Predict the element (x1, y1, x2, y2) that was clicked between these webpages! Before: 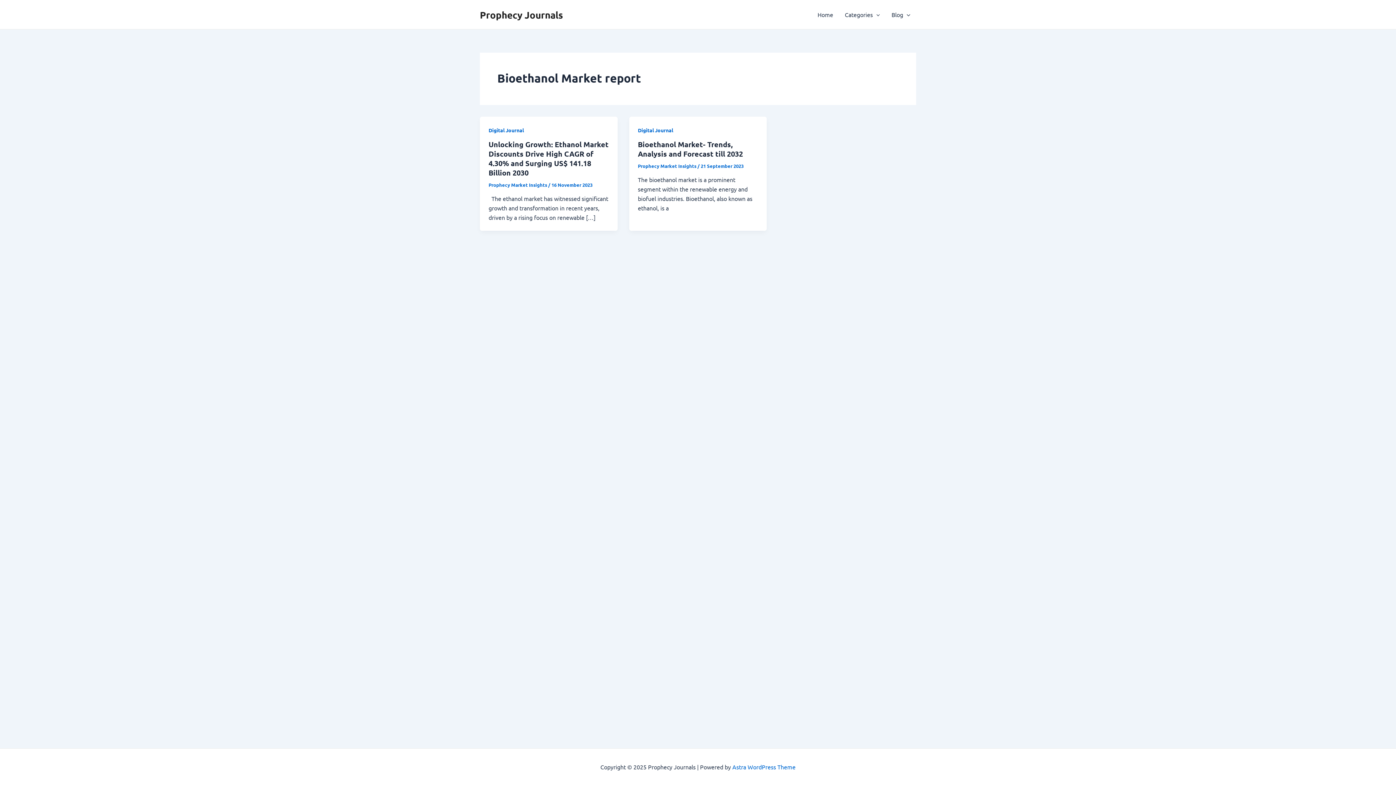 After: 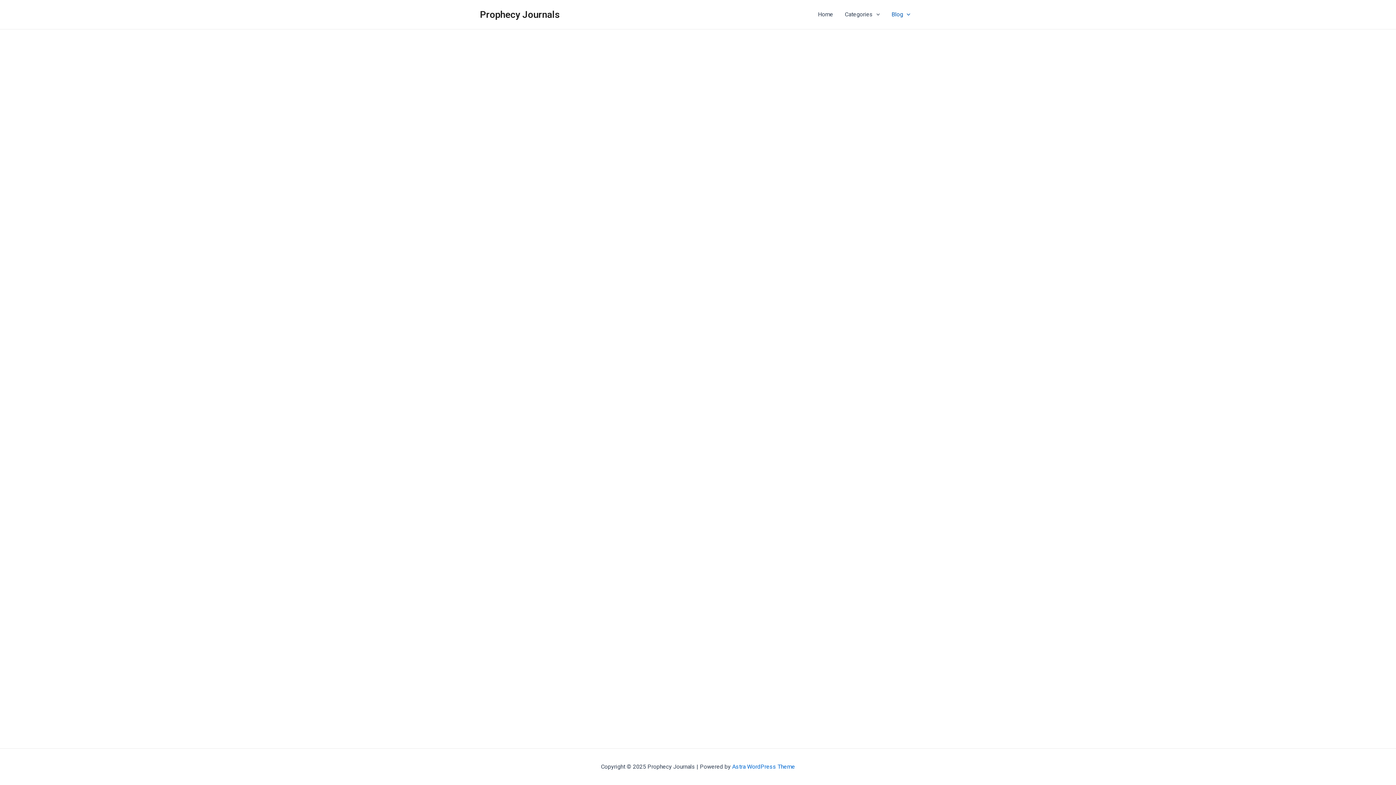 Action: label: Blog bbox: (885, 0, 916, 29)